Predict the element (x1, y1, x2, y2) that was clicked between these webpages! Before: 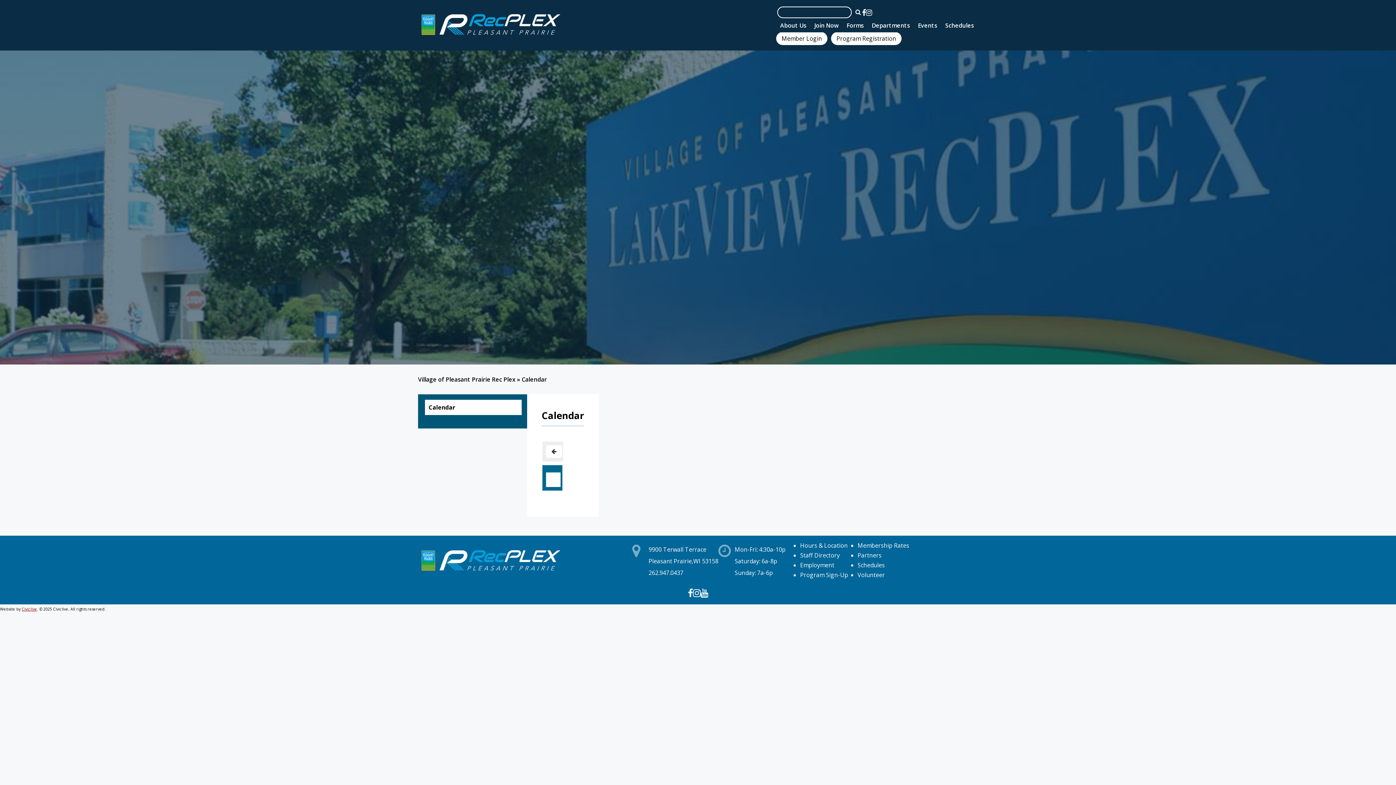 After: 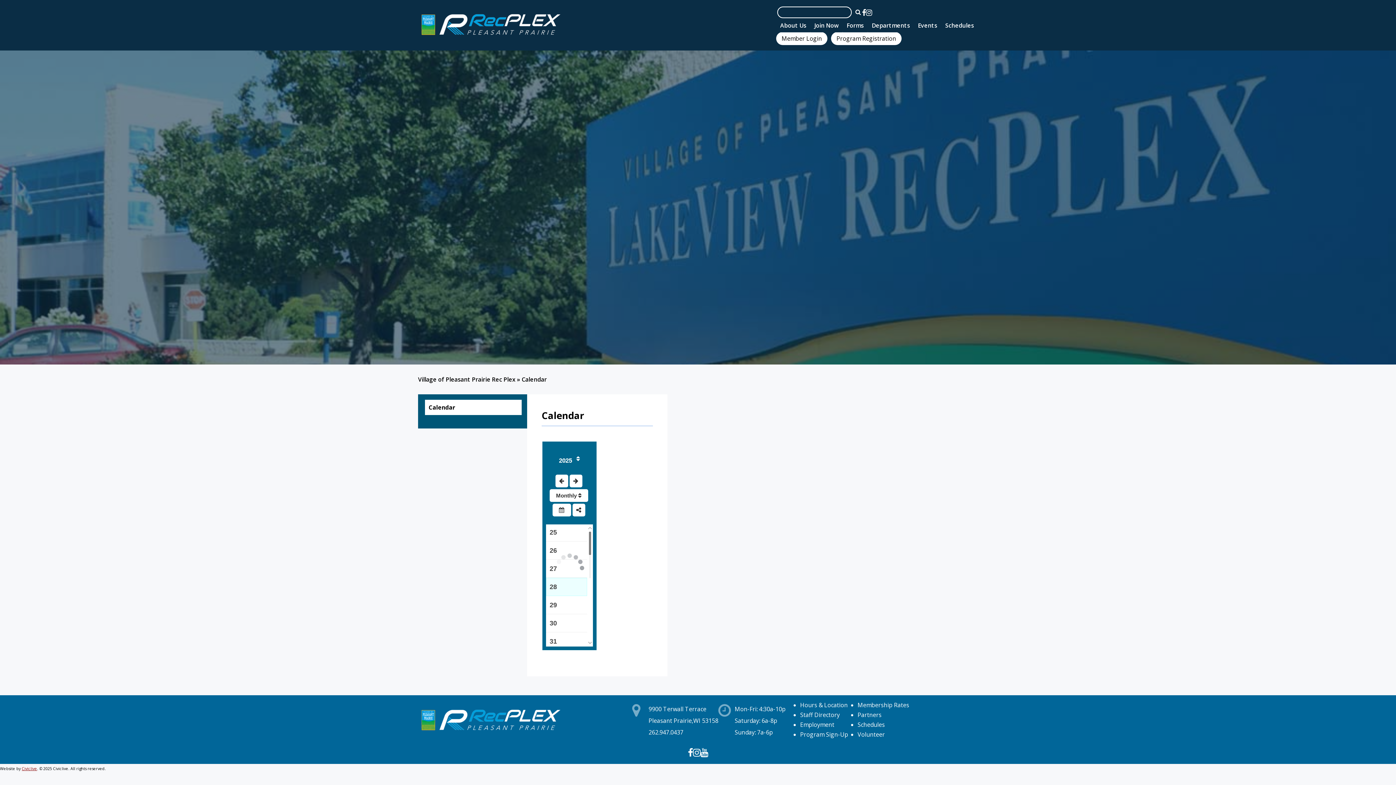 Action: bbox: (425, 400, 521, 415) label: Calendar